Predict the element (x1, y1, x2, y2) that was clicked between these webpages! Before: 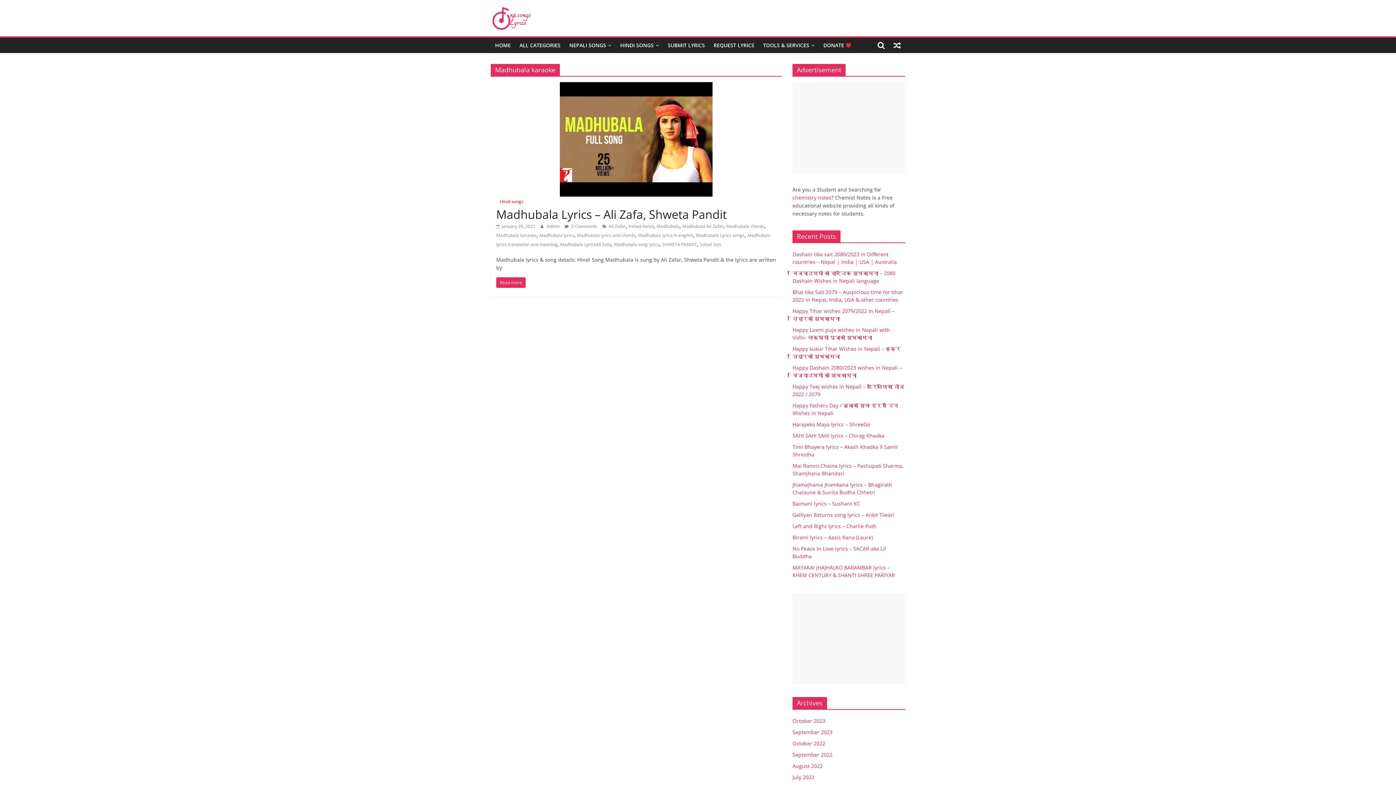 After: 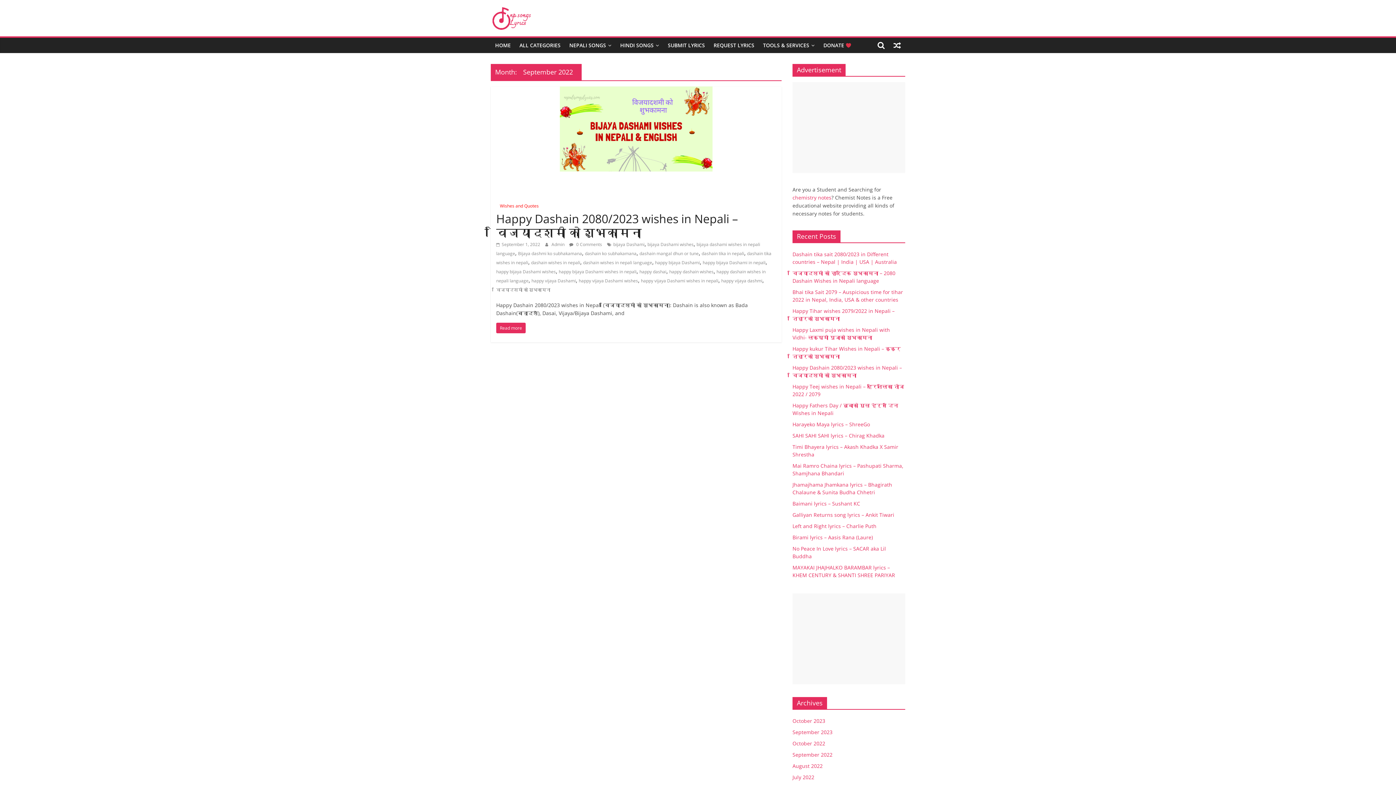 Action: bbox: (792, 751, 832, 758) label: September 2022